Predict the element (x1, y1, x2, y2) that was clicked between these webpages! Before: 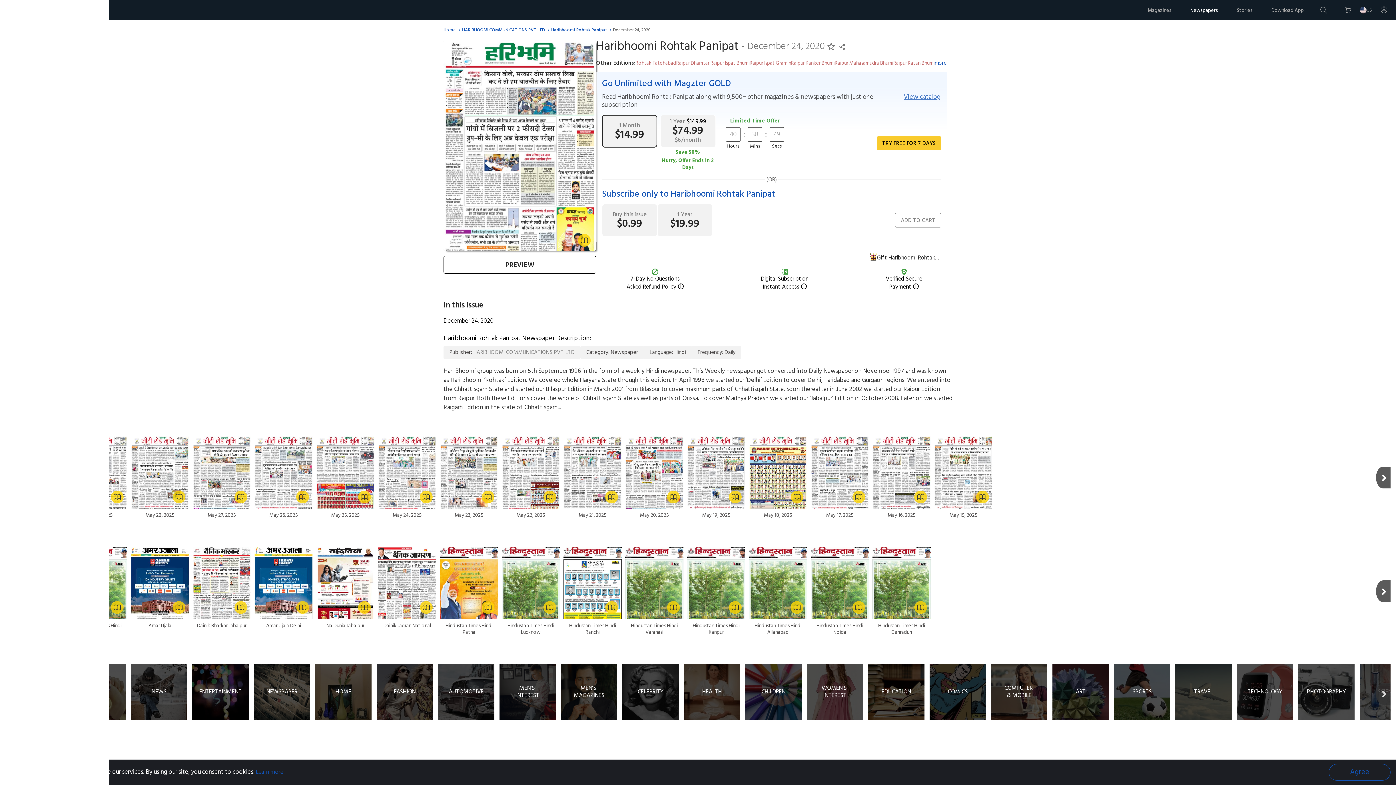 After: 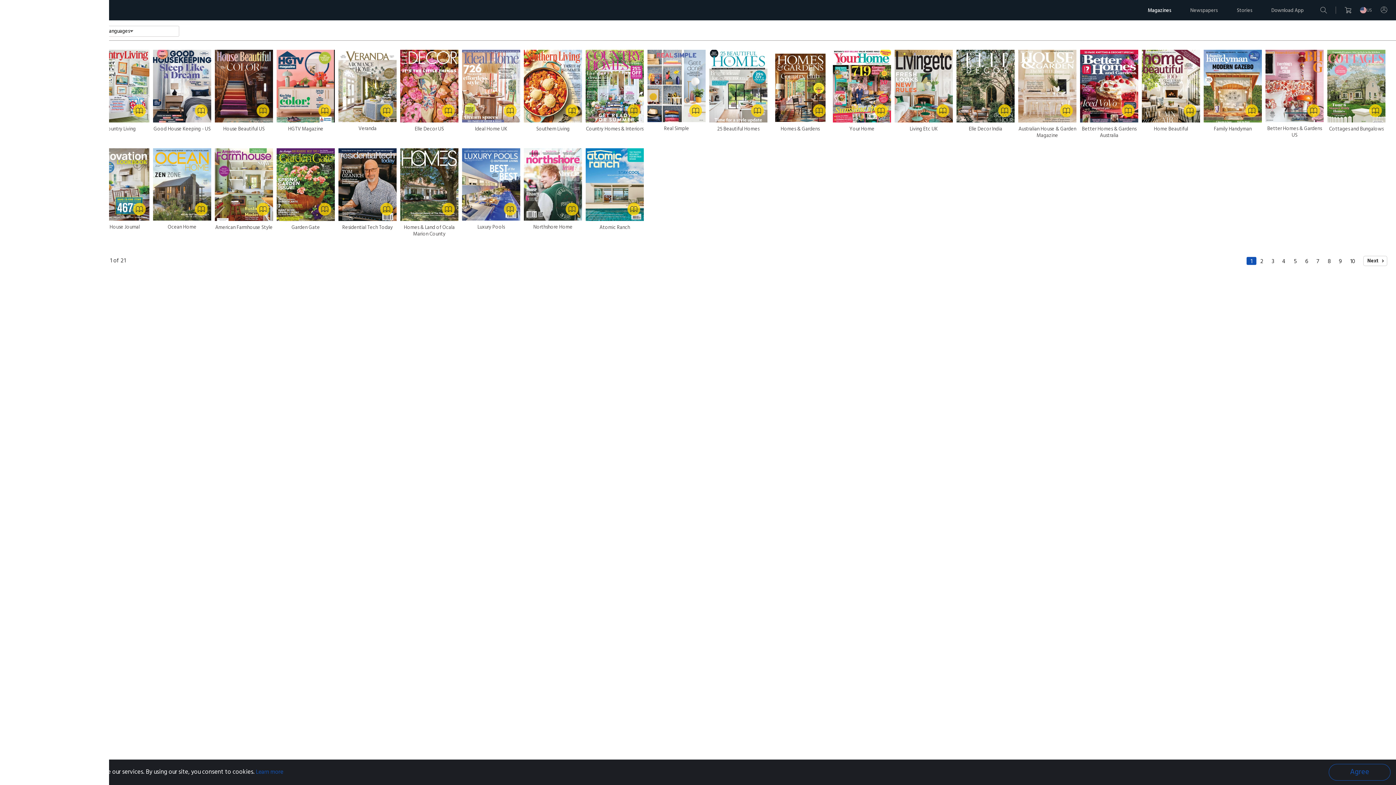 Action: label: HOME bbox: (315, 664, 371, 720)